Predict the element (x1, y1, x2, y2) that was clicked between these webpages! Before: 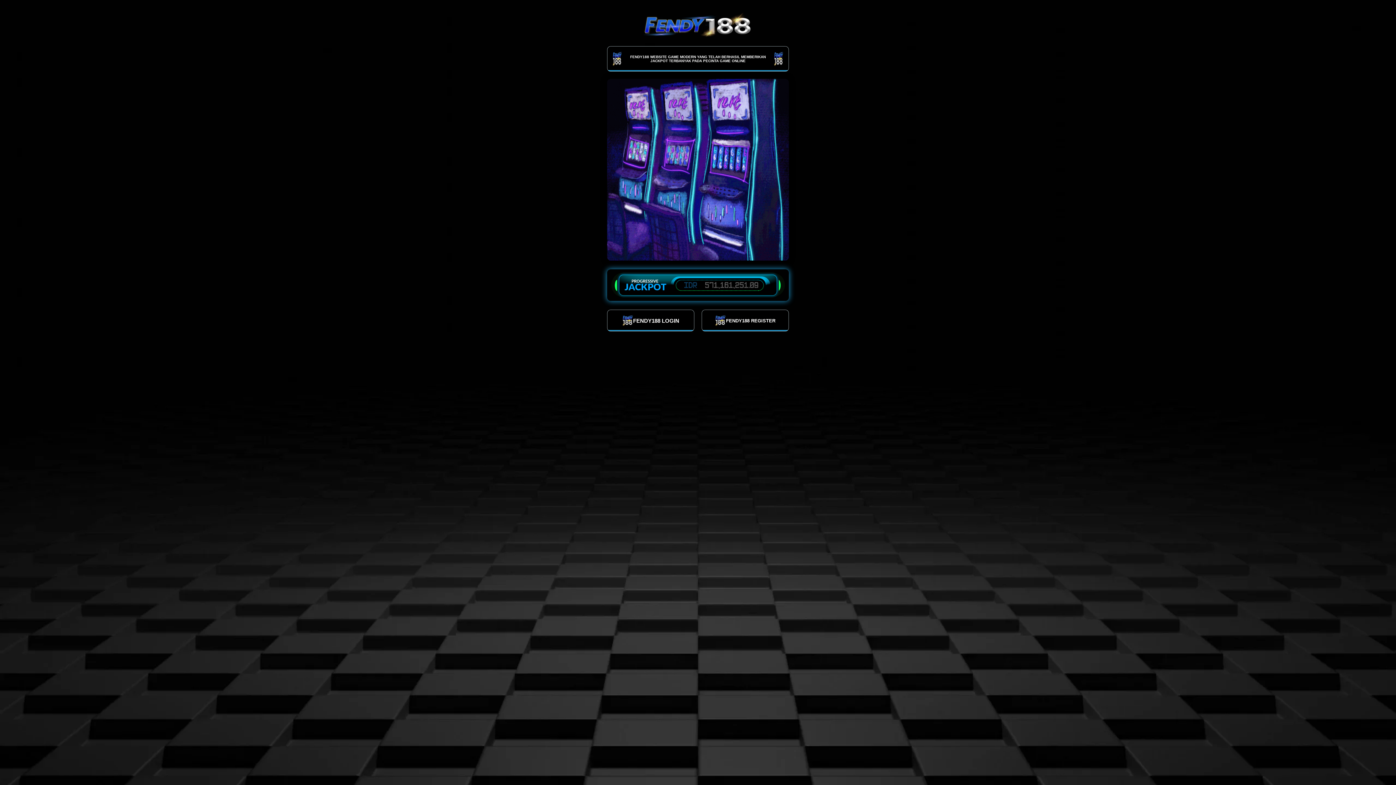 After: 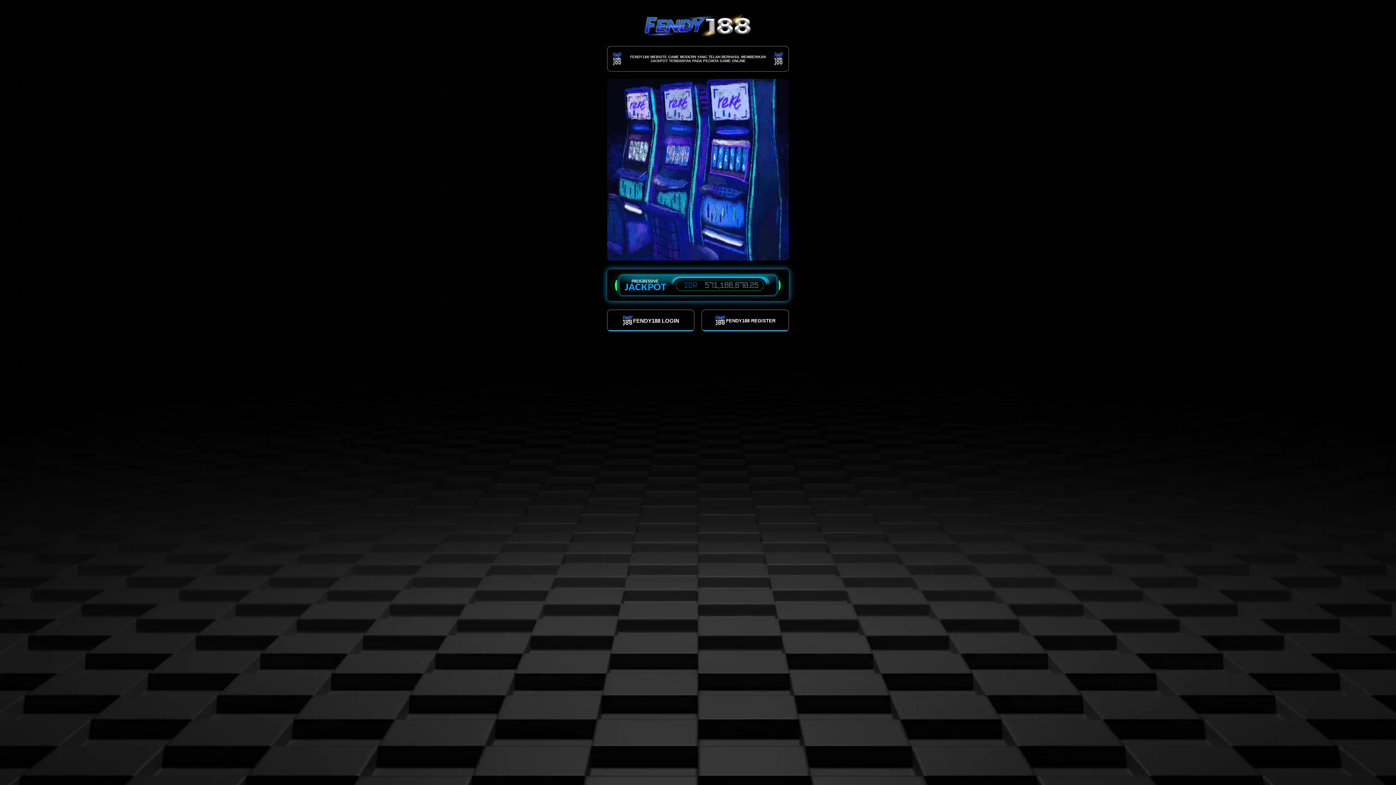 Action: bbox: (607, 46, 789, 71) label: FENDY188 WEBSITE GAME MODERN YANG TELAH BERHASIL MEMBERIKAN JACKPOT TERBANYAK PADA PECINTA GAME ONLINE